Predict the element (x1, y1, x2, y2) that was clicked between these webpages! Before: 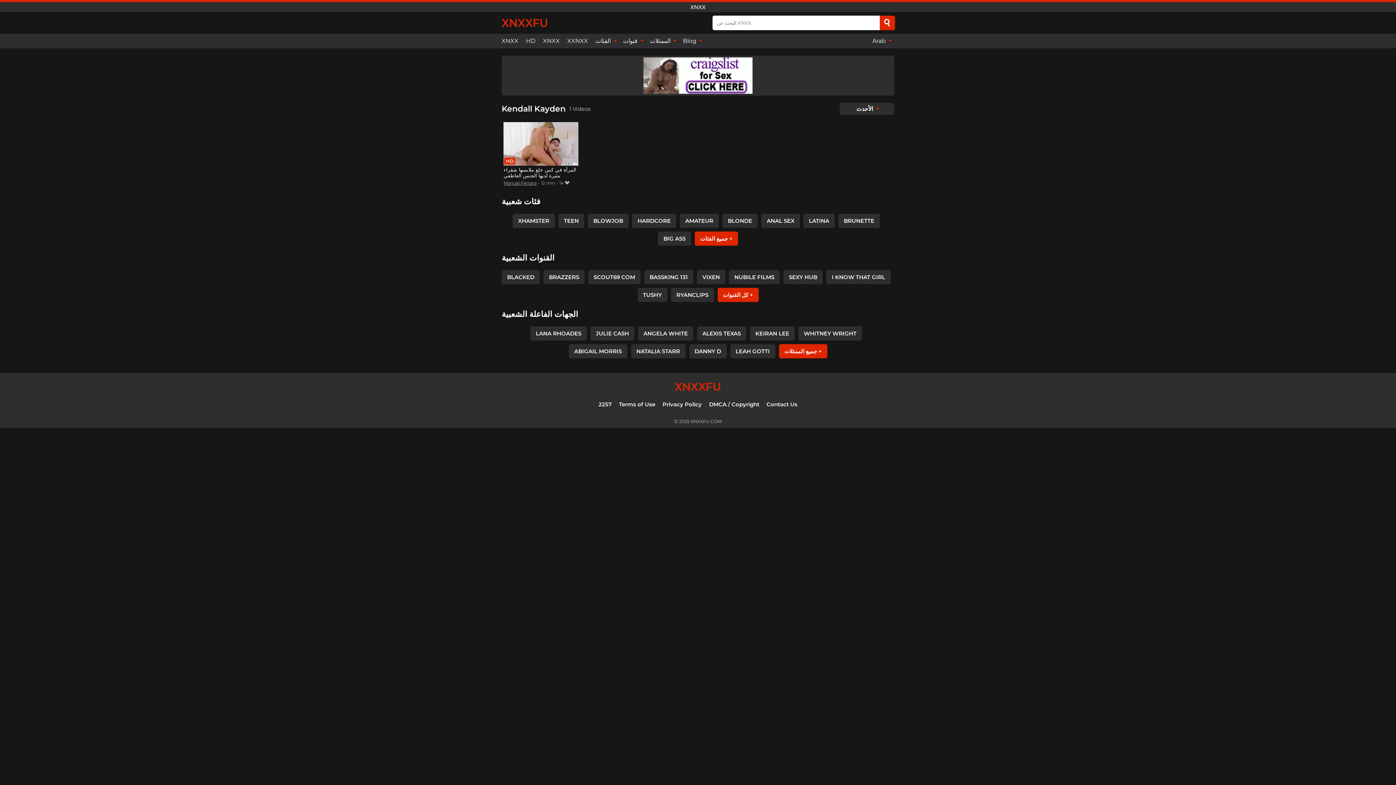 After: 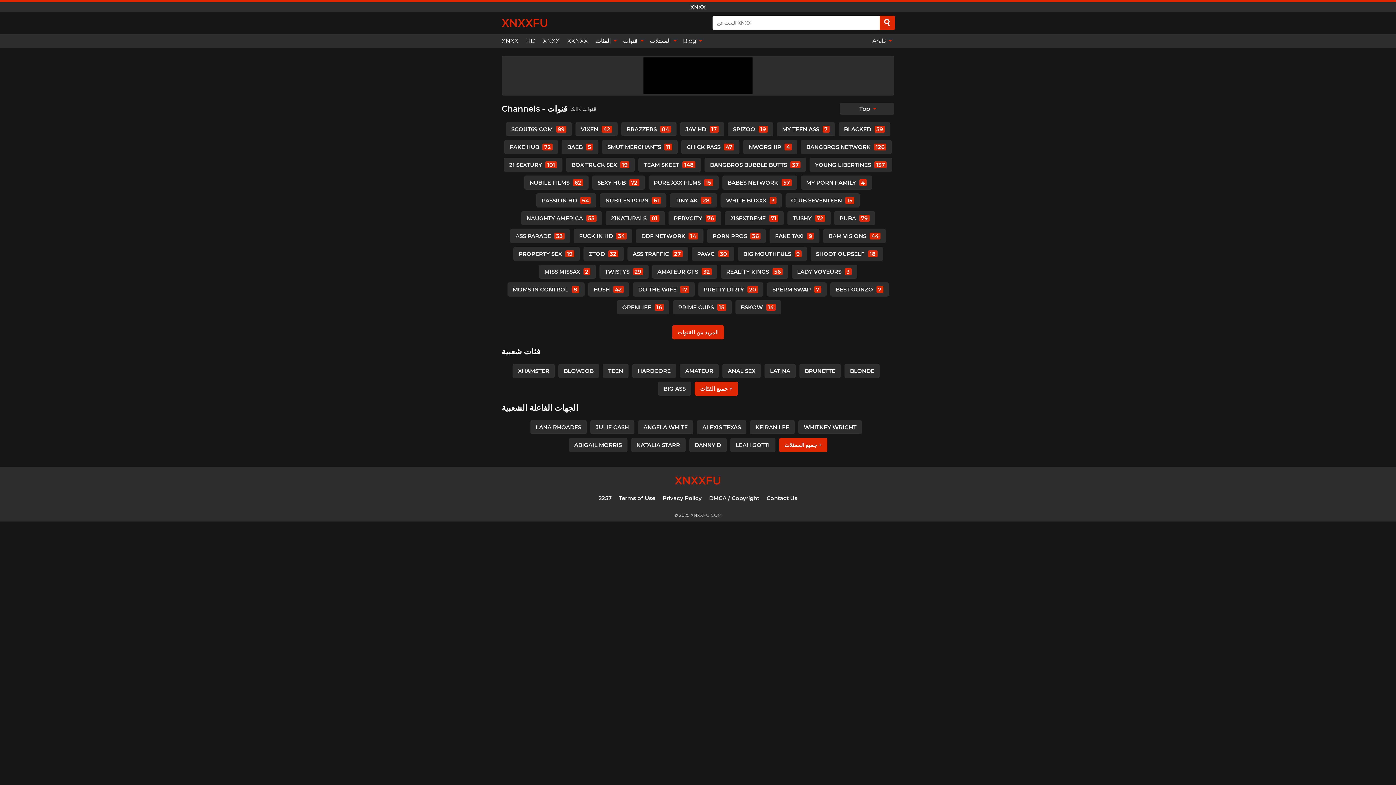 Action: bbox: (619, 33, 646, 48) label: قنوات 